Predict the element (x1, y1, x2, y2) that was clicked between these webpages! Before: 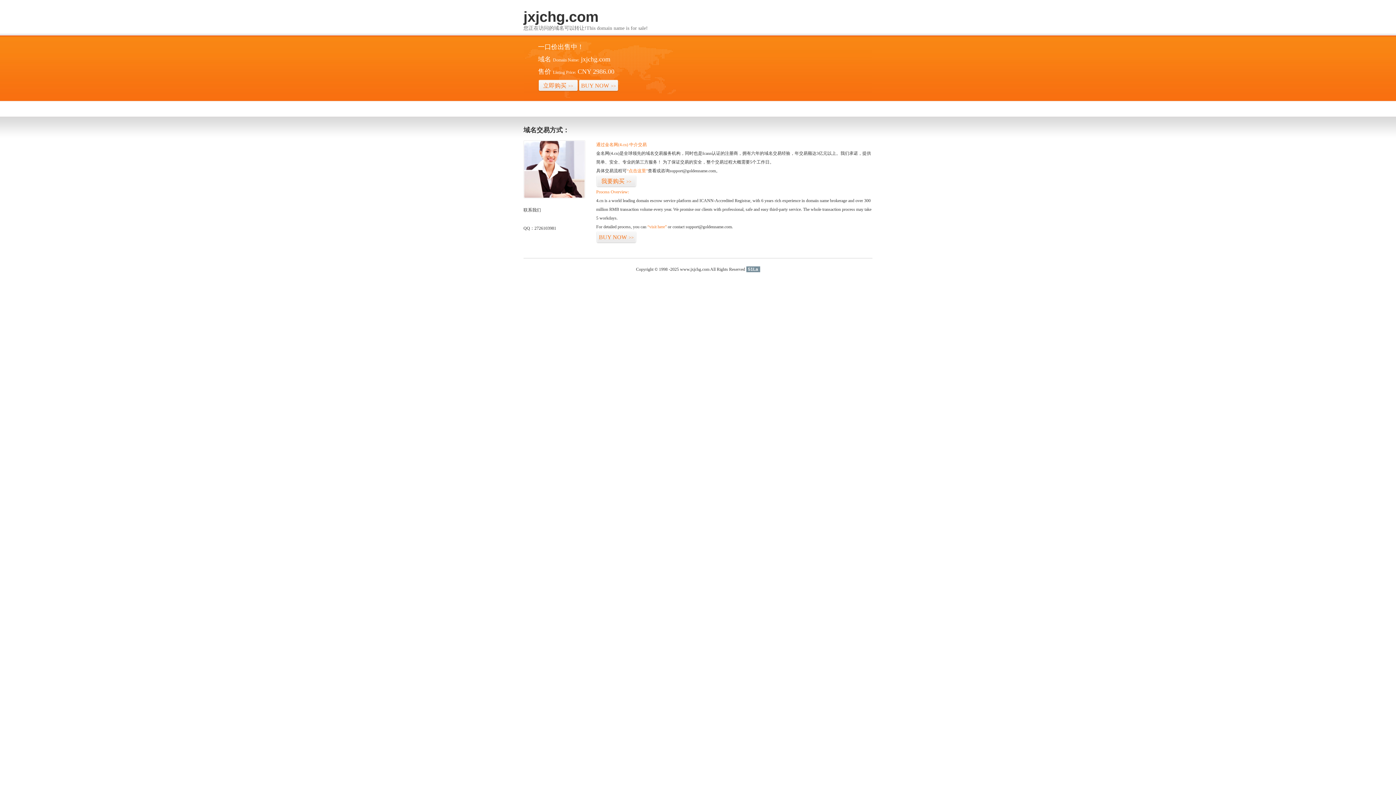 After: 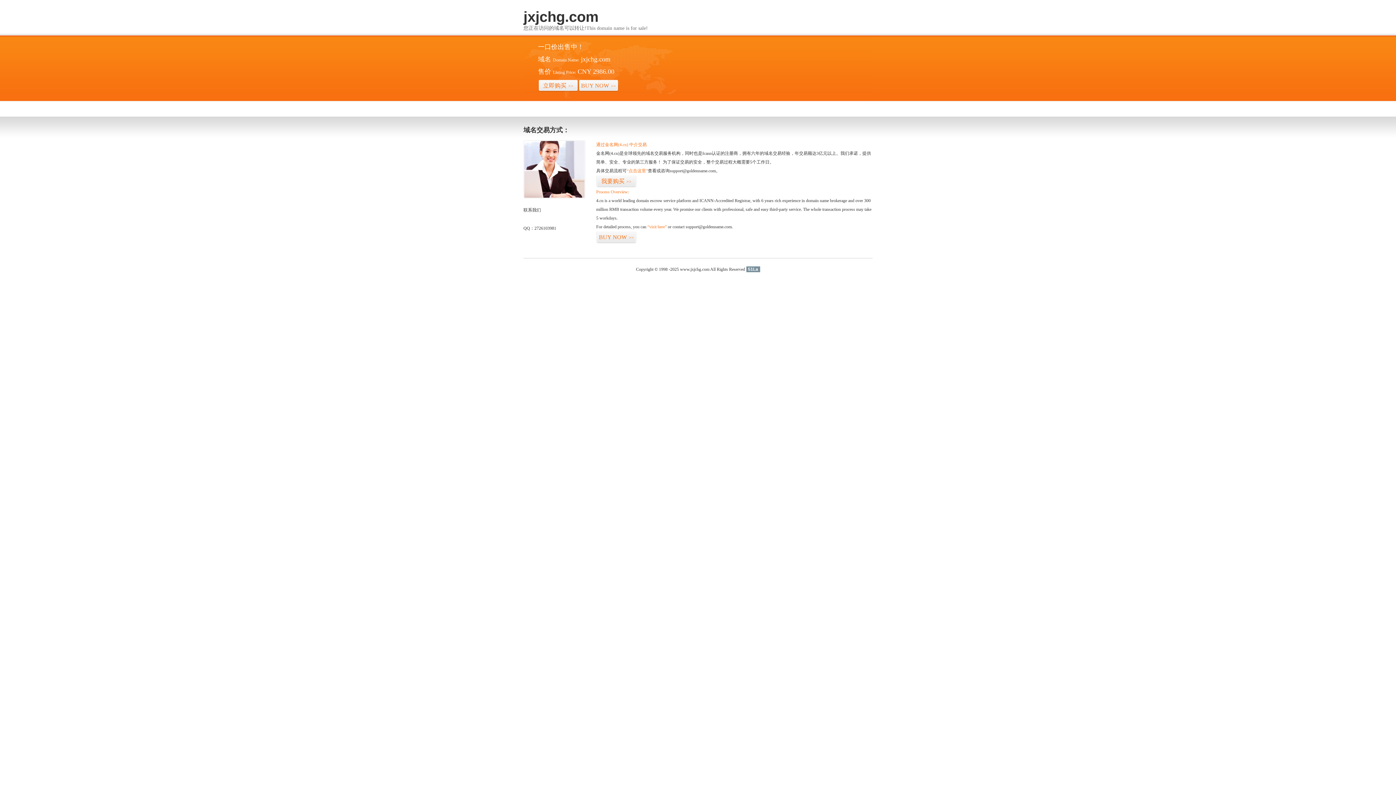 Action: label: 51La bbox: (746, 266, 760, 272)